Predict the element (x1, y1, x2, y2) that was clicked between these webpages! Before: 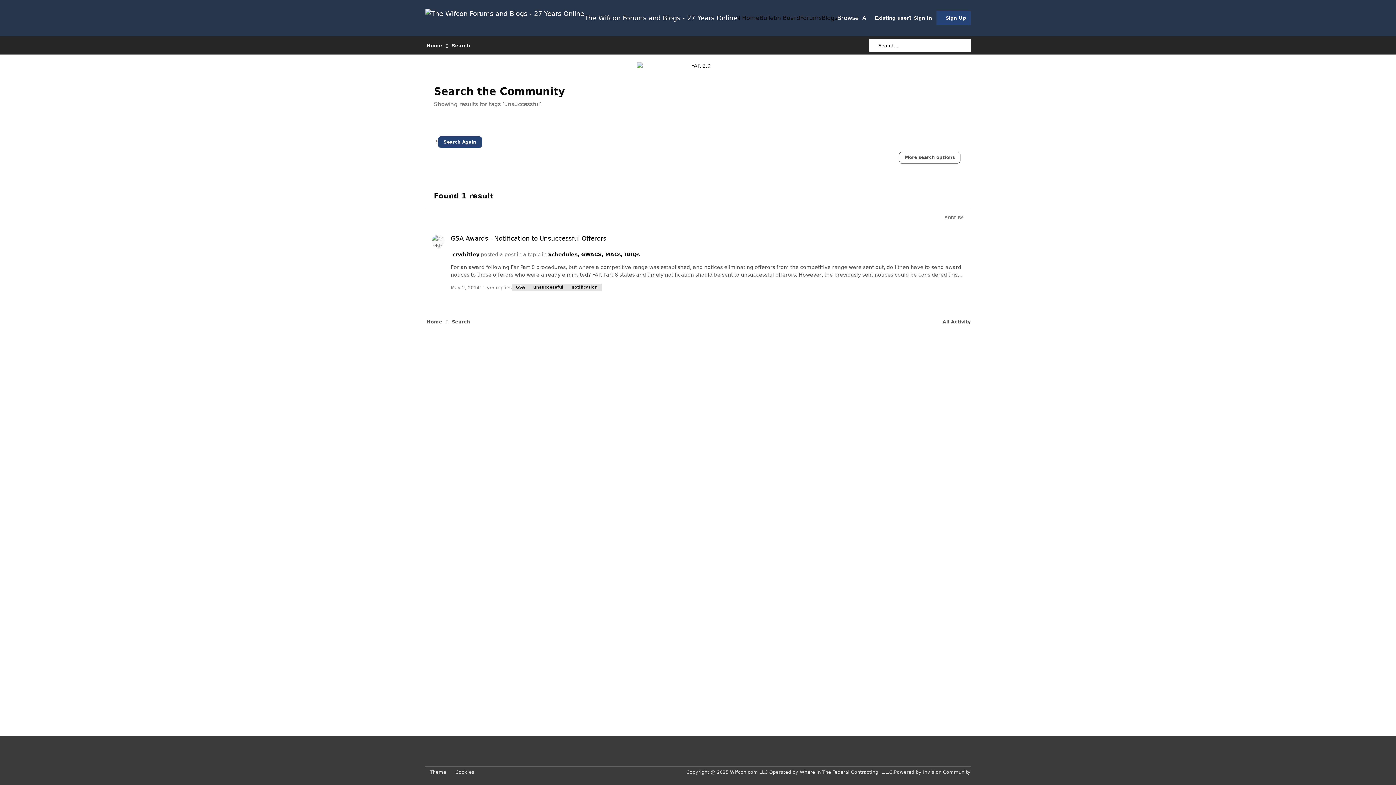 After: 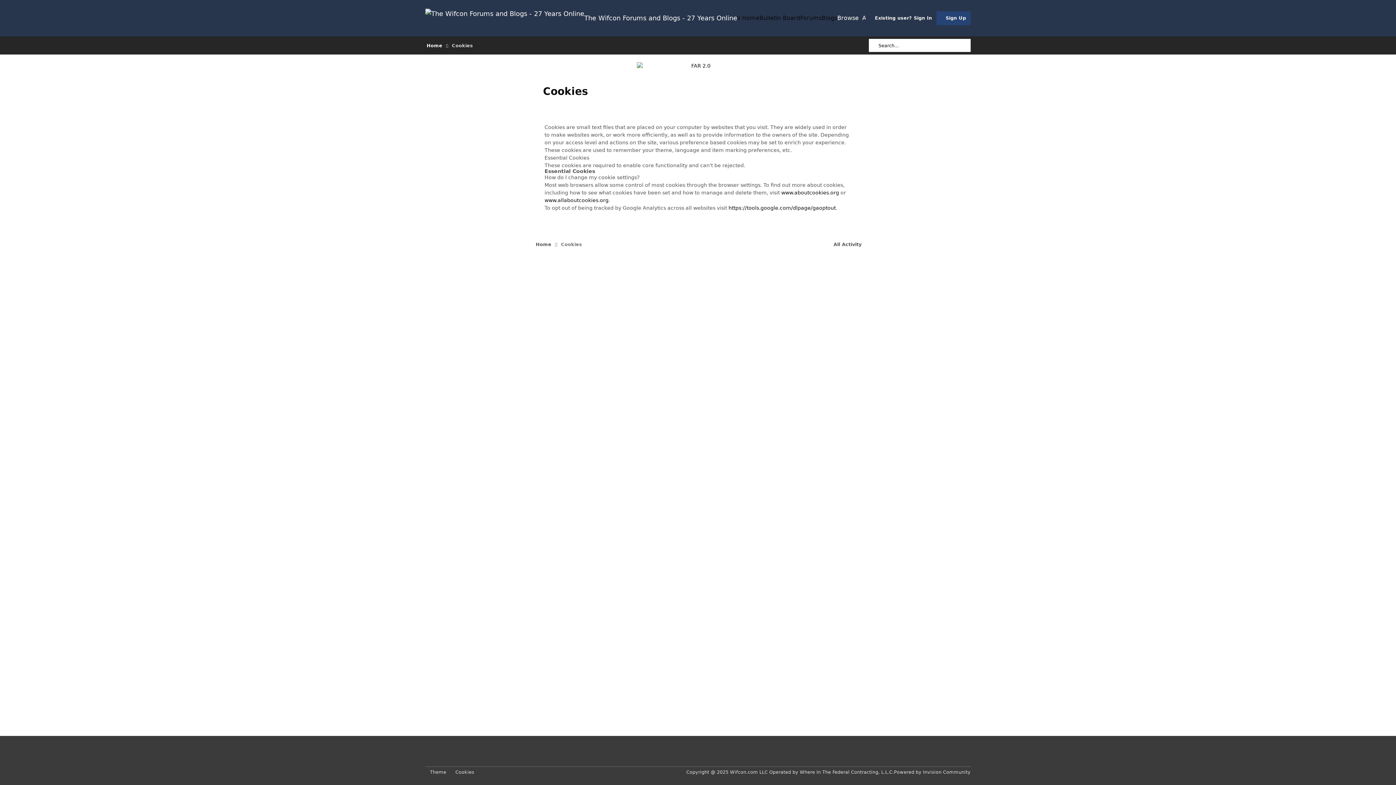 Action: bbox: (450, 767, 479, 777) label: Cookies